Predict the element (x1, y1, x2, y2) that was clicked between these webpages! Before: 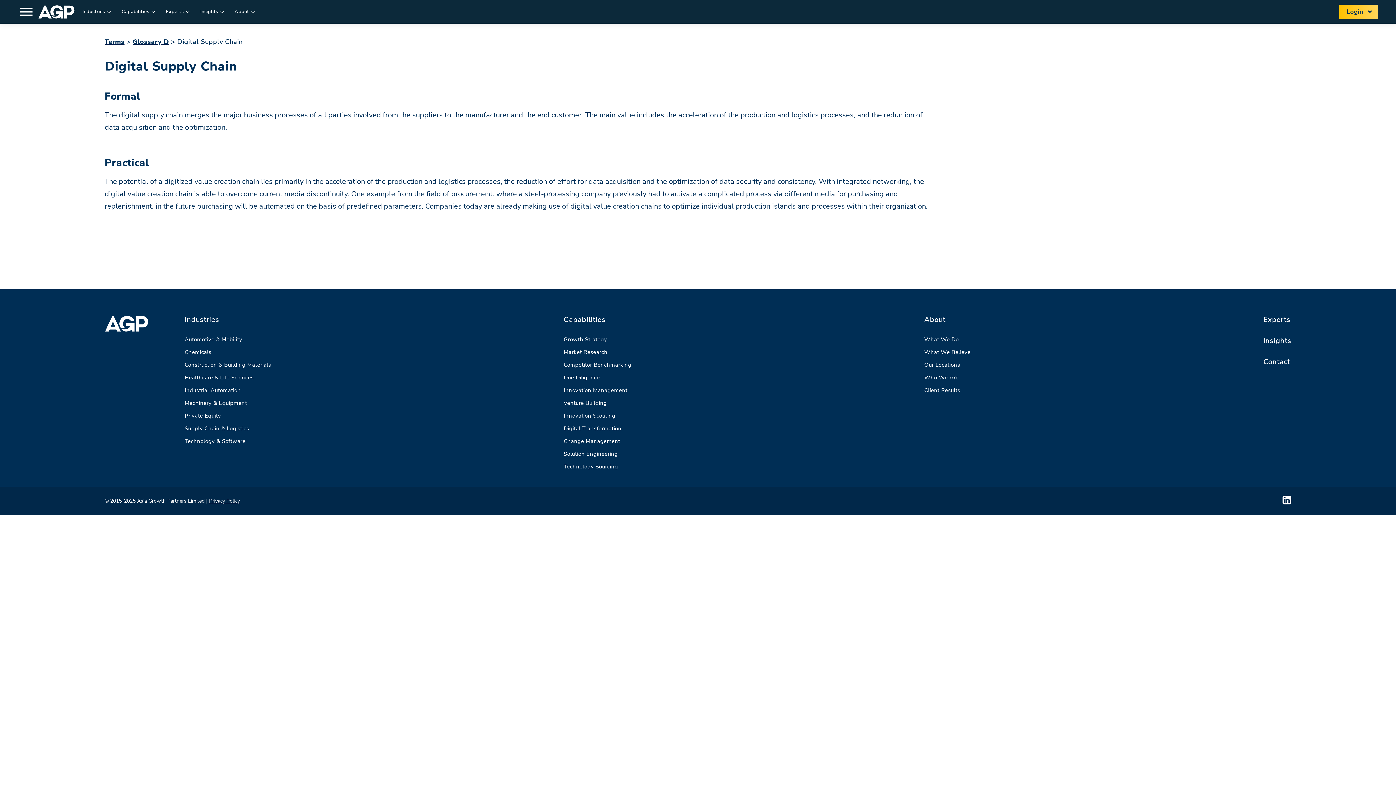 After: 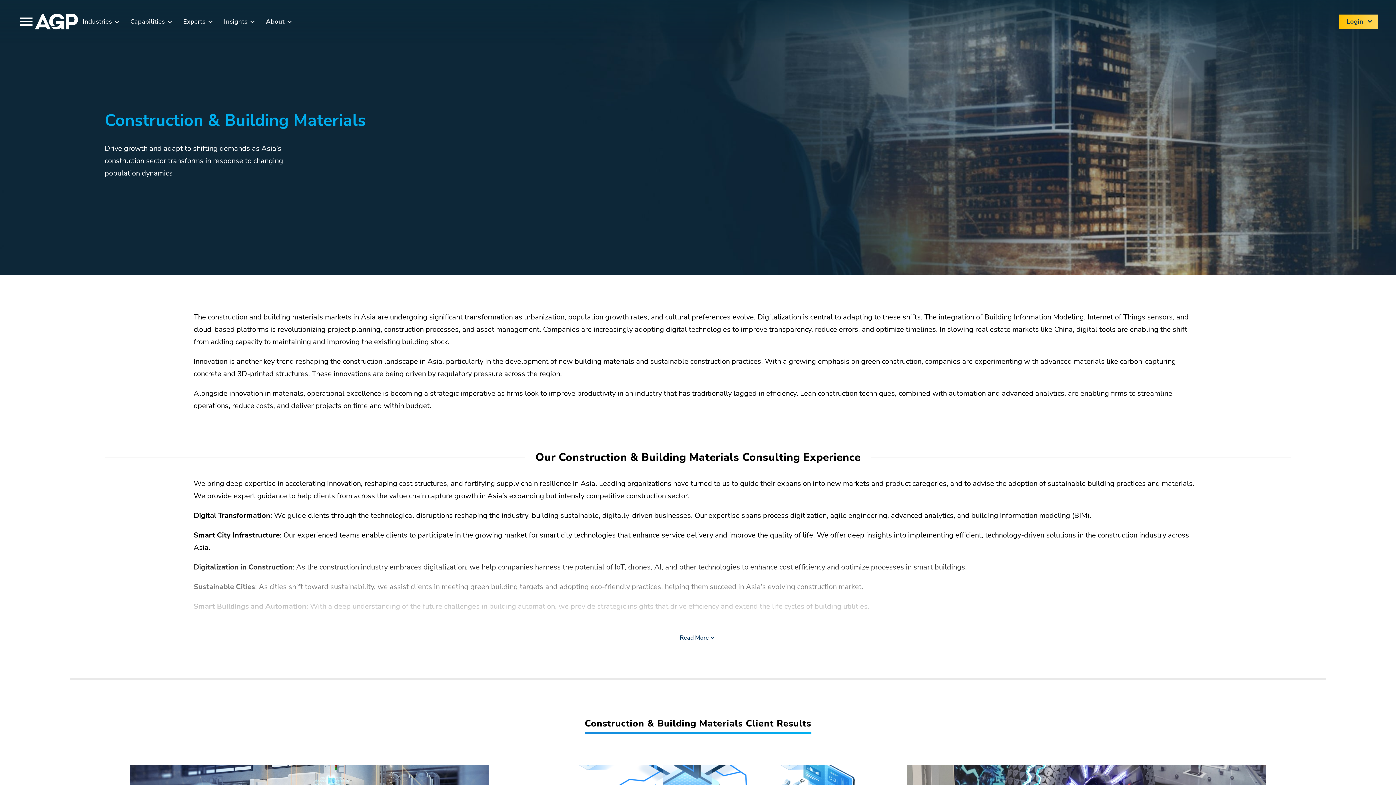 Action: label: Construction & Building Materials bbox: (184, 361, 271, 368)